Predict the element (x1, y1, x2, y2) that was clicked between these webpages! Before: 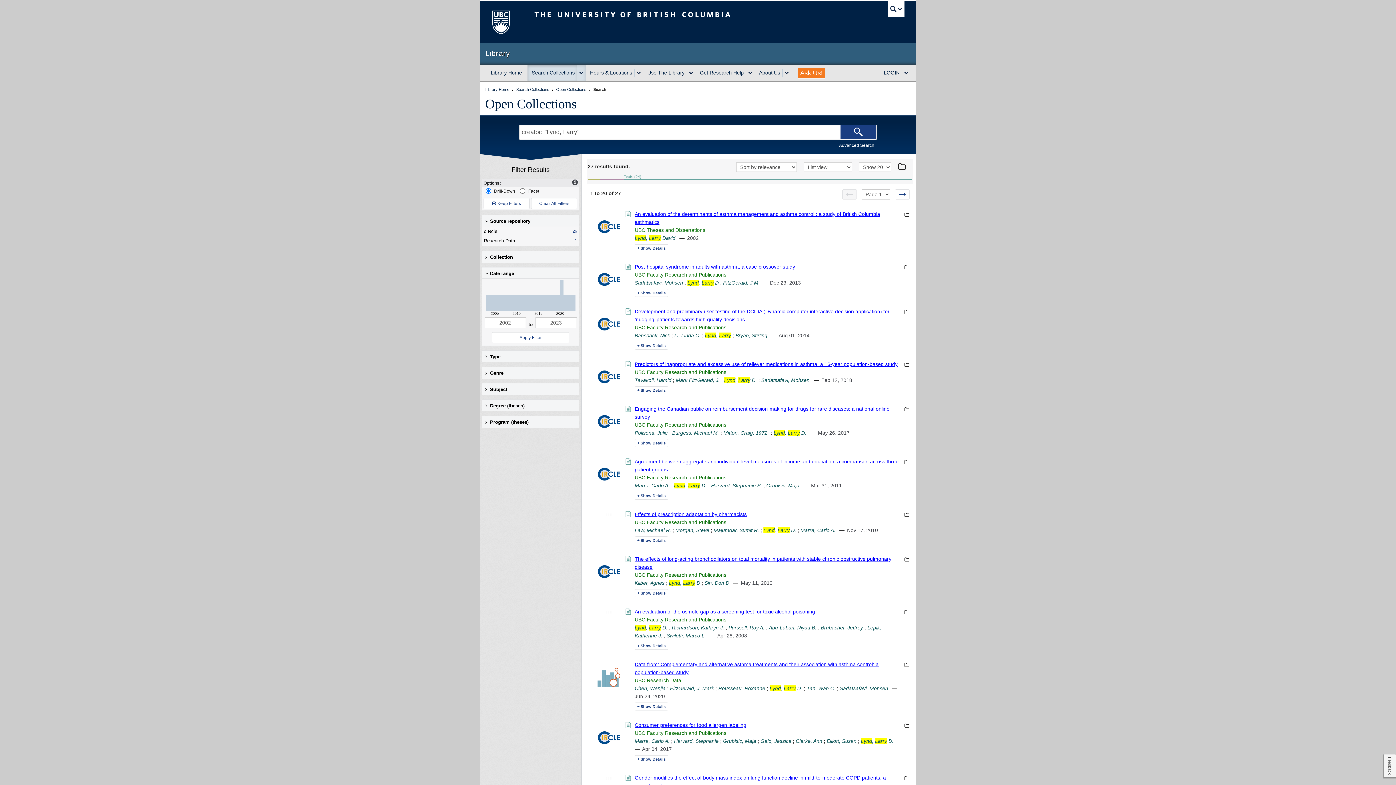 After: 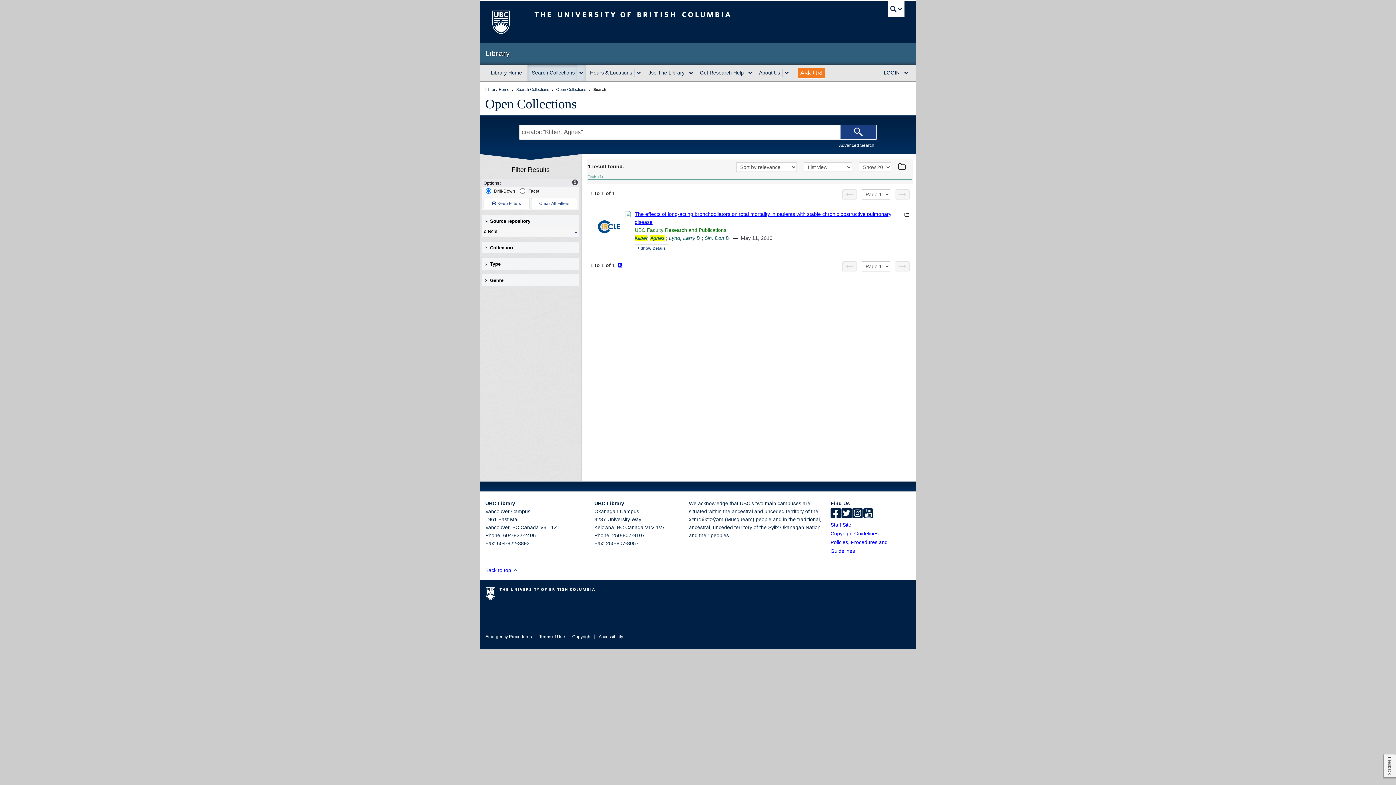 Action: label: Kliber, Agnes bbox: (634, 580, 664, 586)